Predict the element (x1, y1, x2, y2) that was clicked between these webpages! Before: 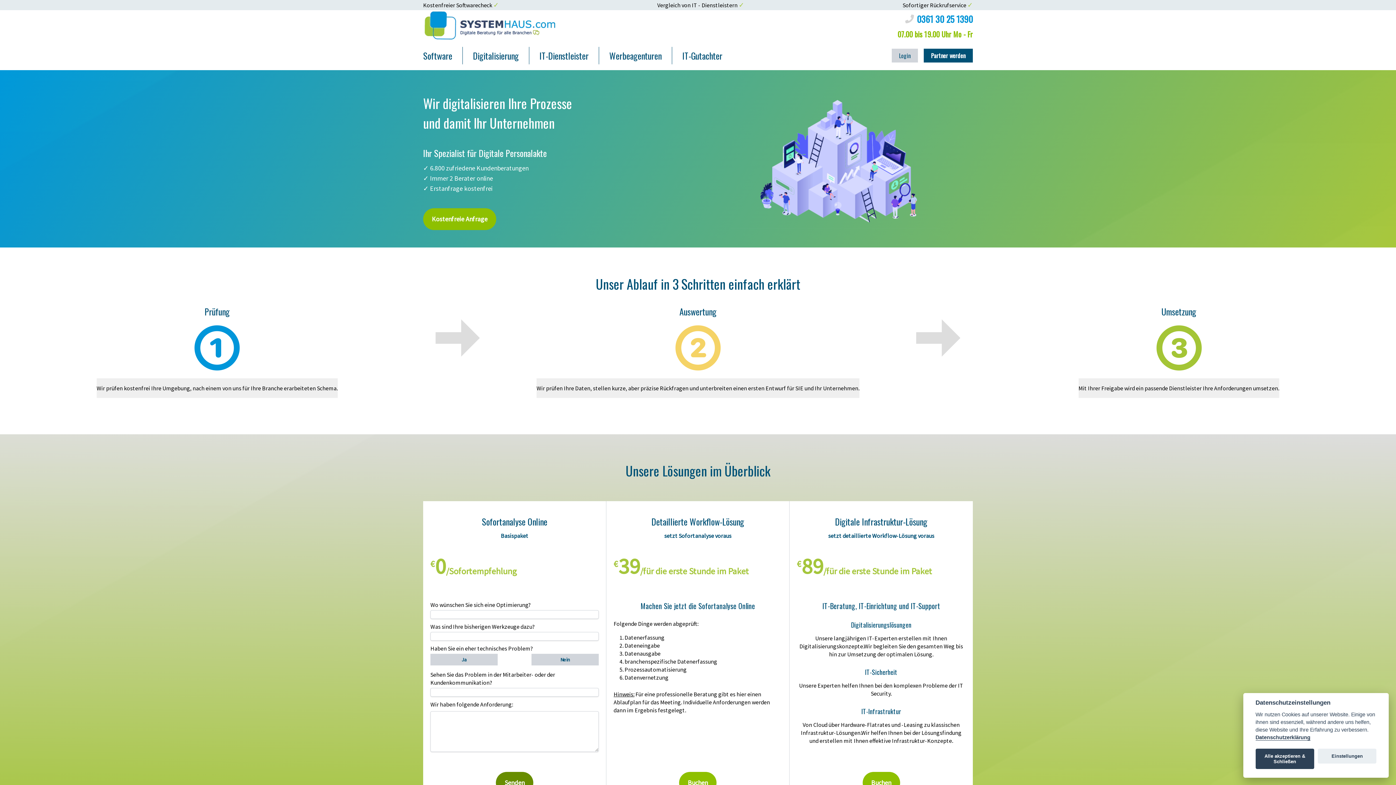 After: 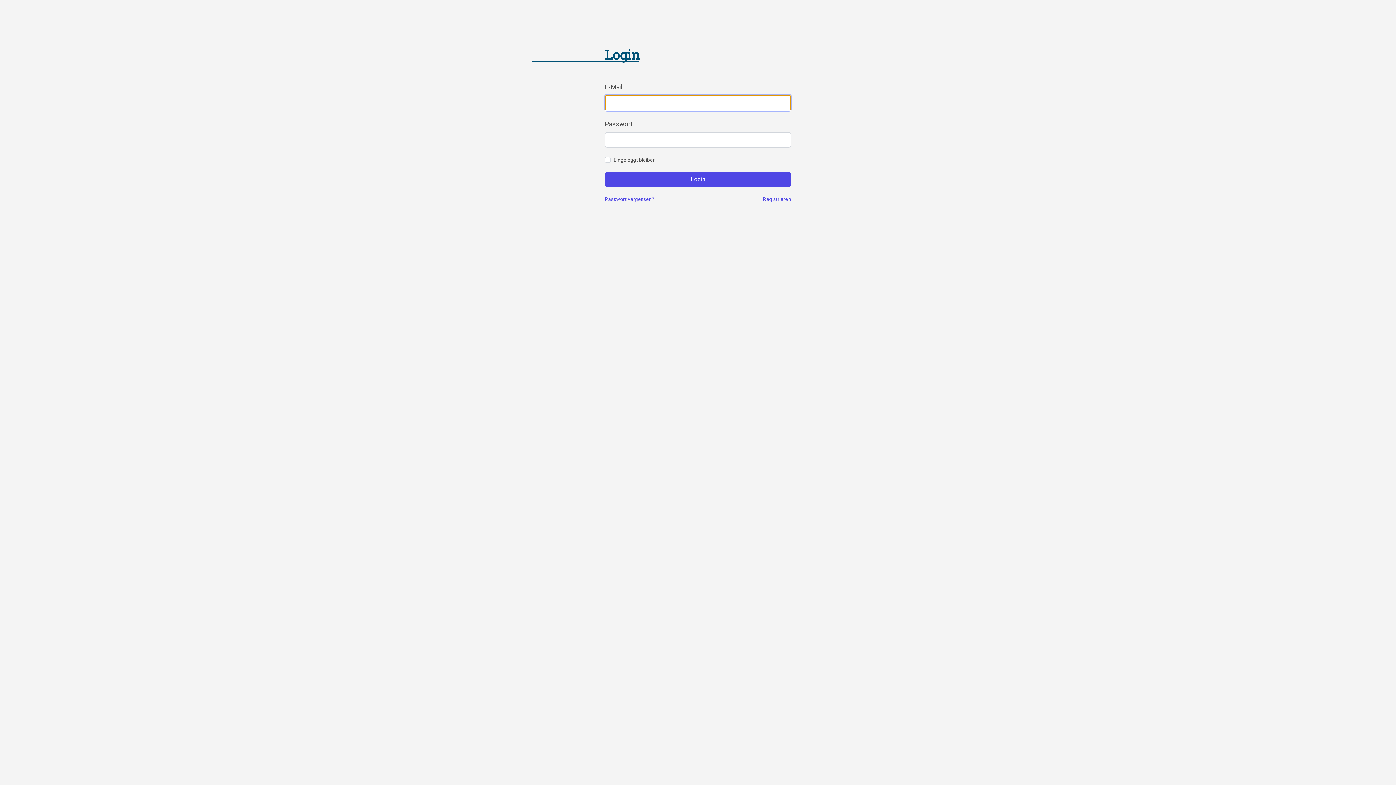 Action: bbox: (892, 48, 918, 62) label: Login